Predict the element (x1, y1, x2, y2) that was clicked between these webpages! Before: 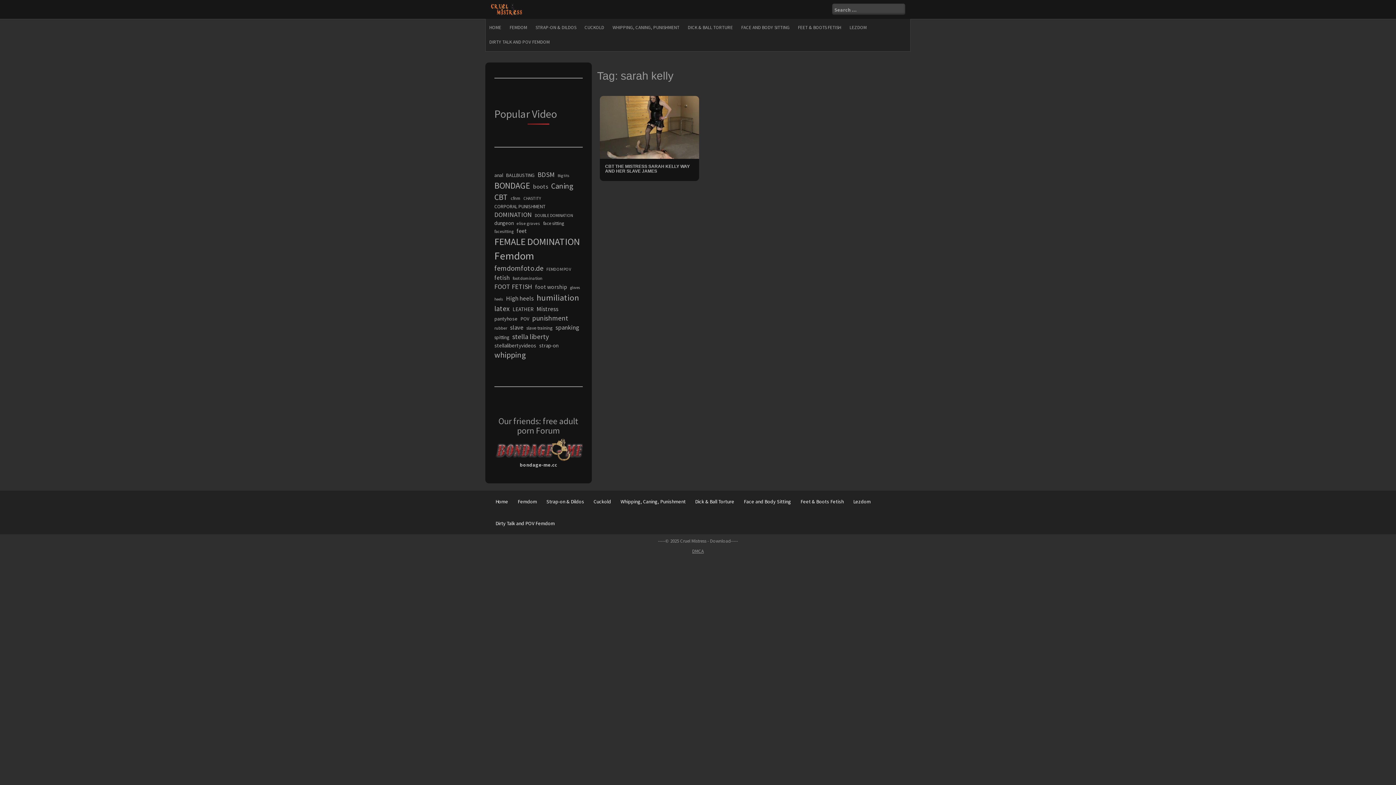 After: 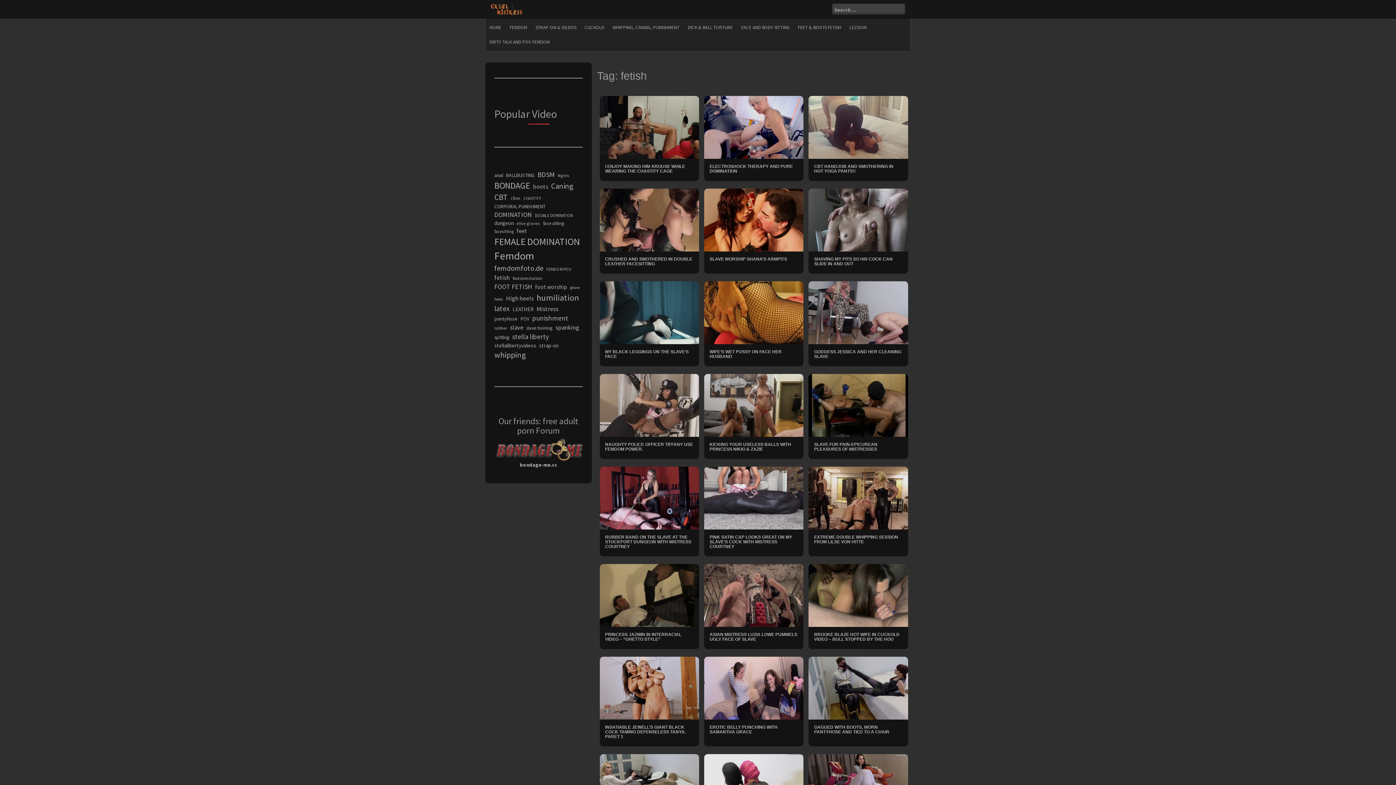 Action: bbox: (494, 273, 509, 282) label: fetish (393 items)